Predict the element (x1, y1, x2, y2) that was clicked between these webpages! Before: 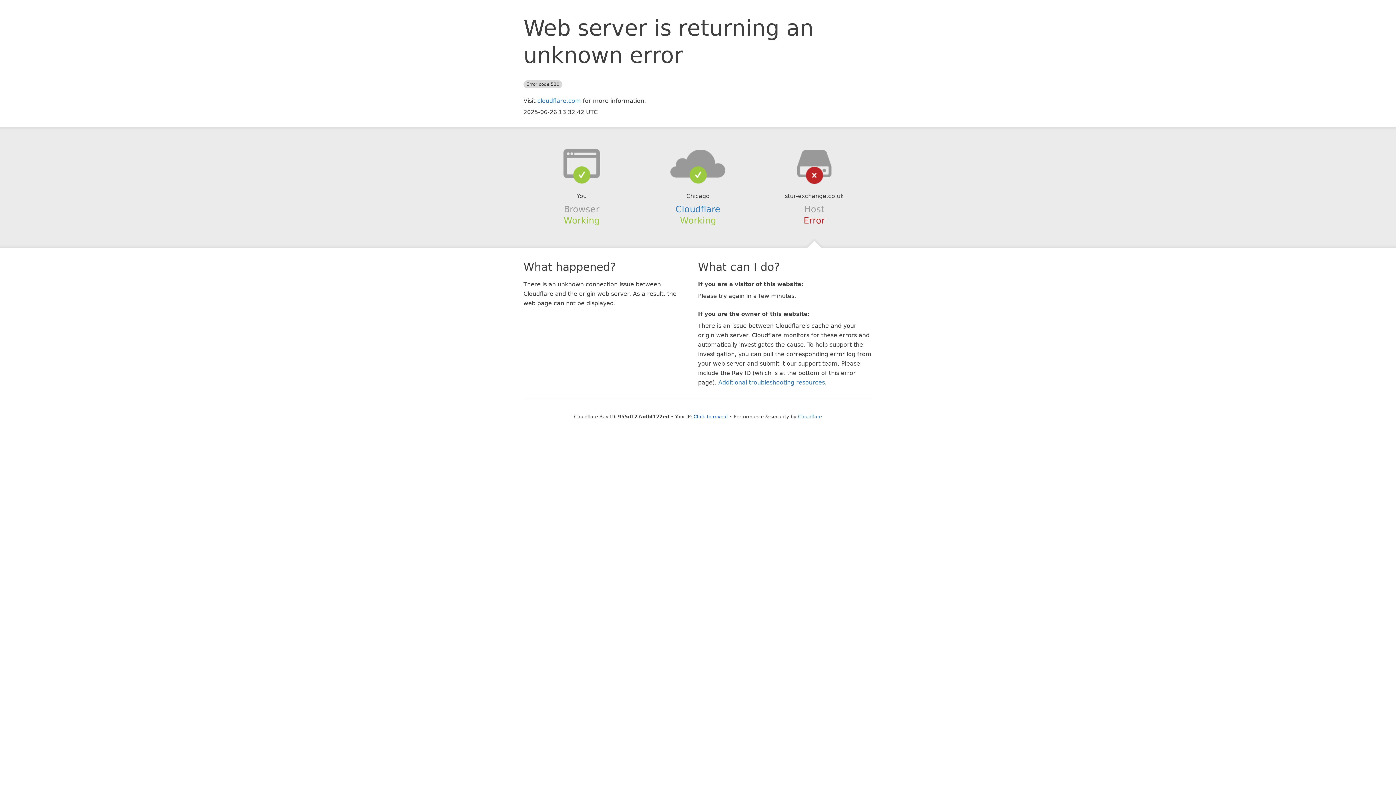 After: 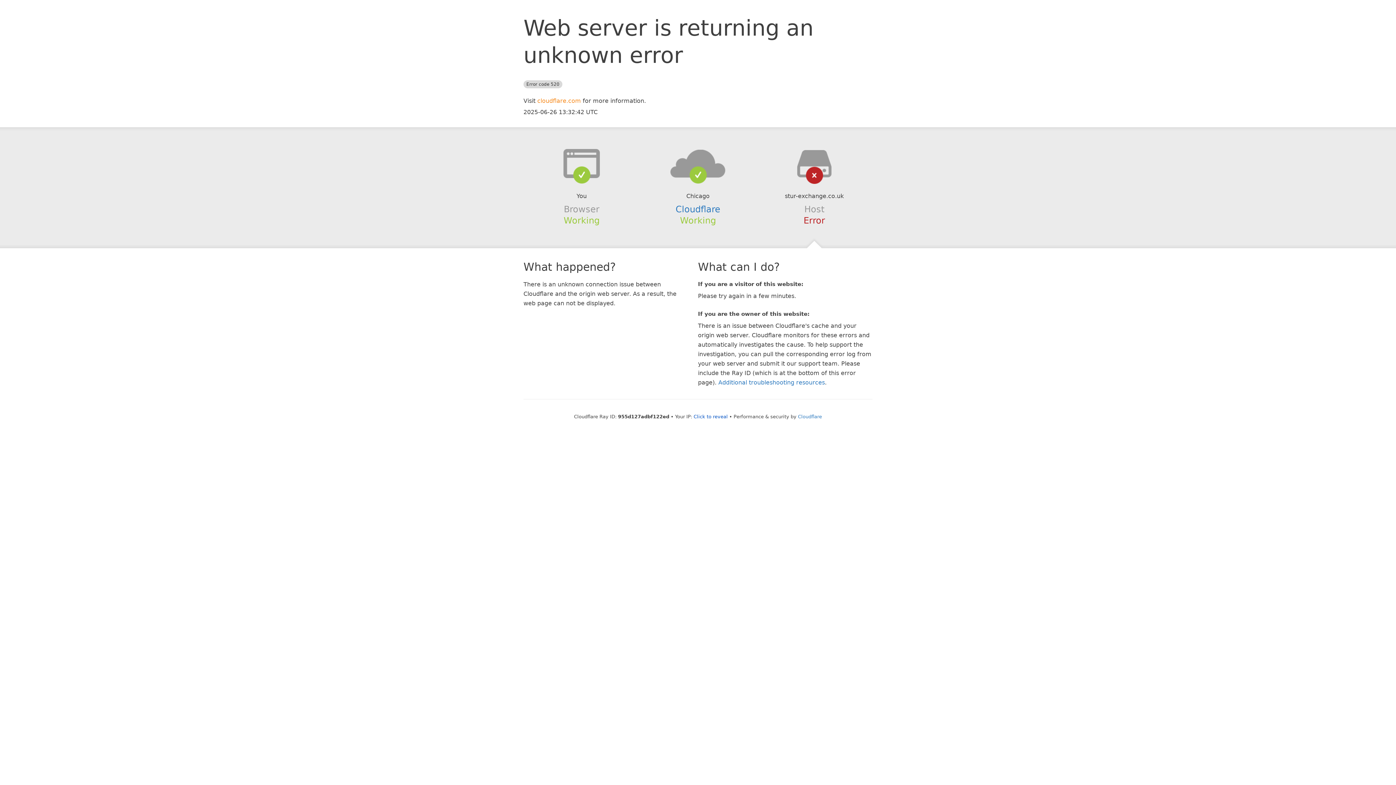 Action: label: cloudflare.com bbox: (537, 97, 581, 104)